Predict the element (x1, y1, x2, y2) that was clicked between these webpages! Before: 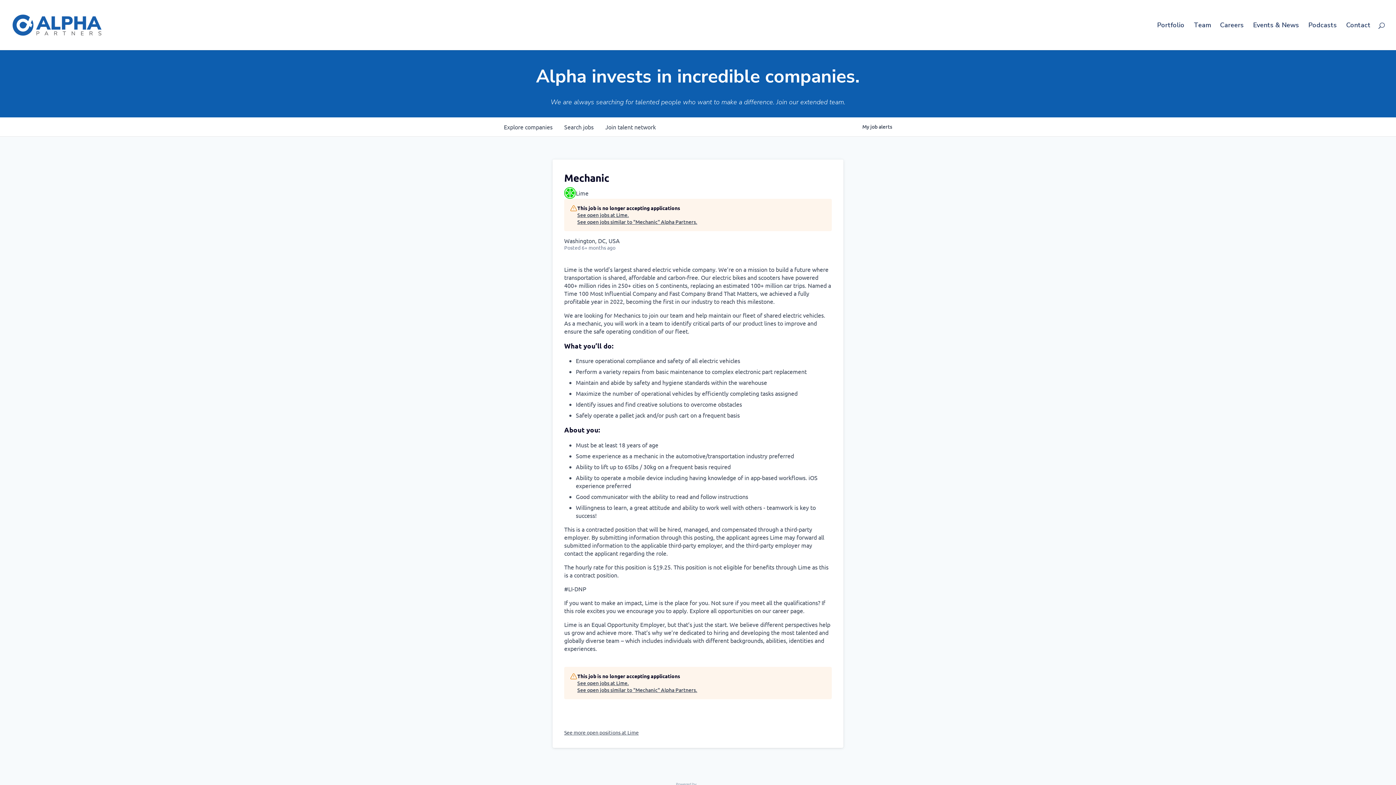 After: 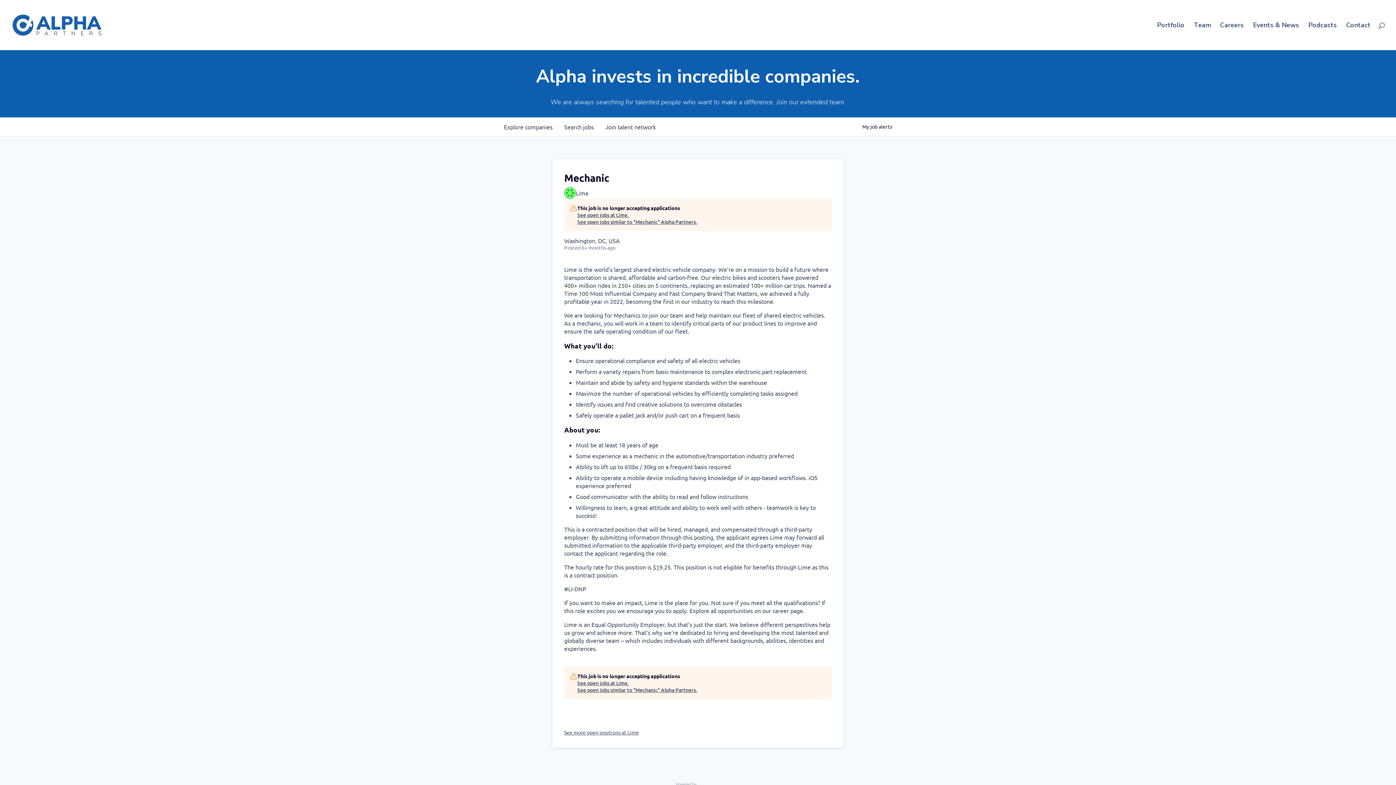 Action: label: 1 bbox: (656, 563, 659, 570)